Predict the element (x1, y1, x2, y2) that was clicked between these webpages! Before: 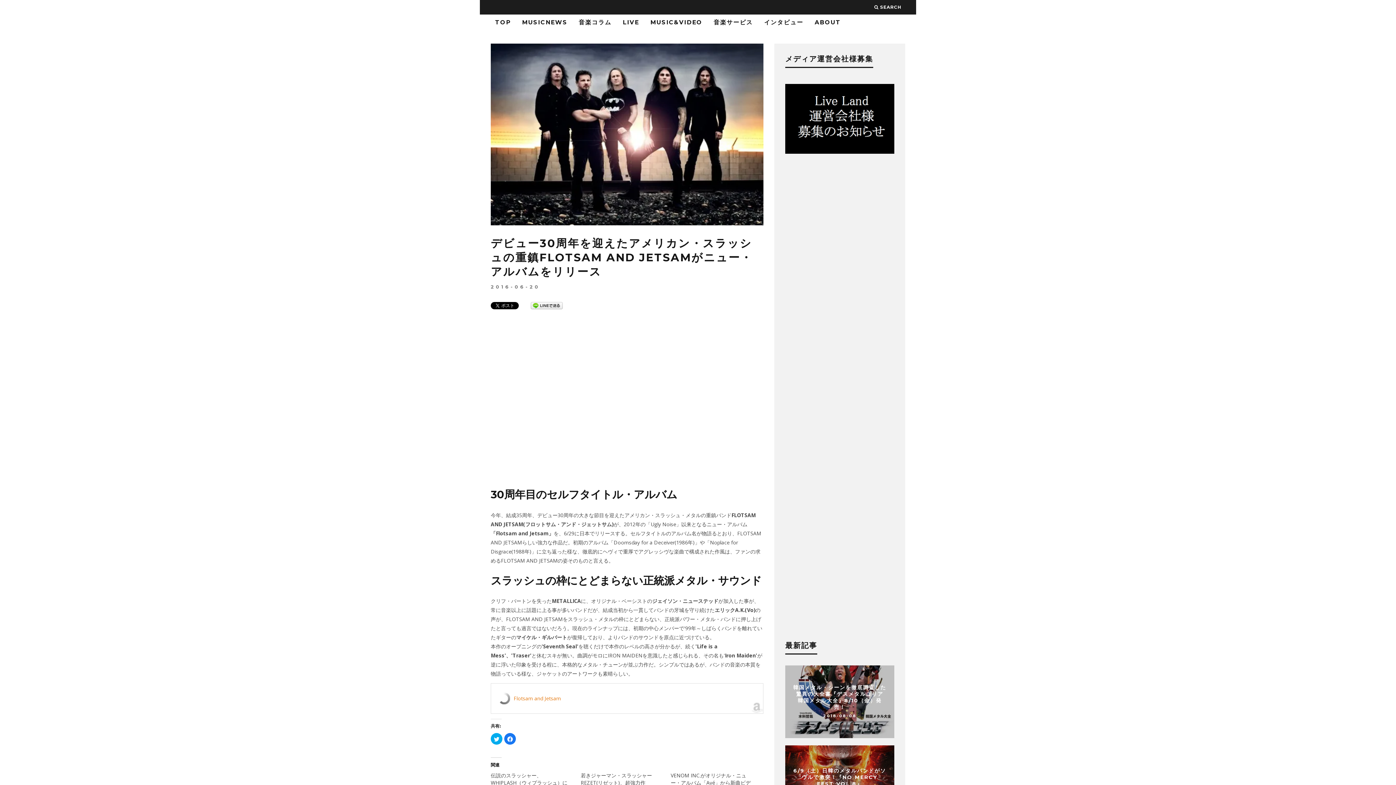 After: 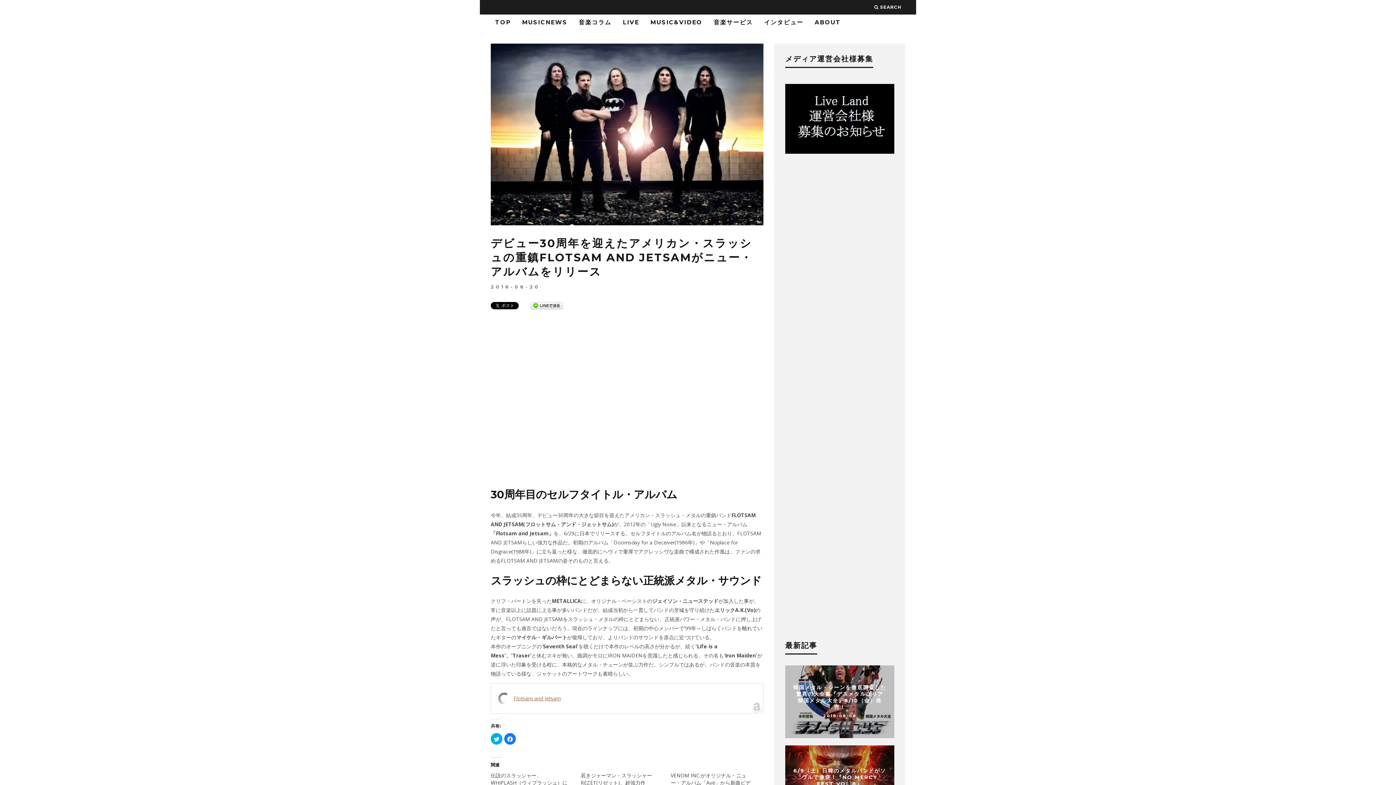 Action: label: Flotsam and Jetsam bbox: (513, 693, 756, 704)